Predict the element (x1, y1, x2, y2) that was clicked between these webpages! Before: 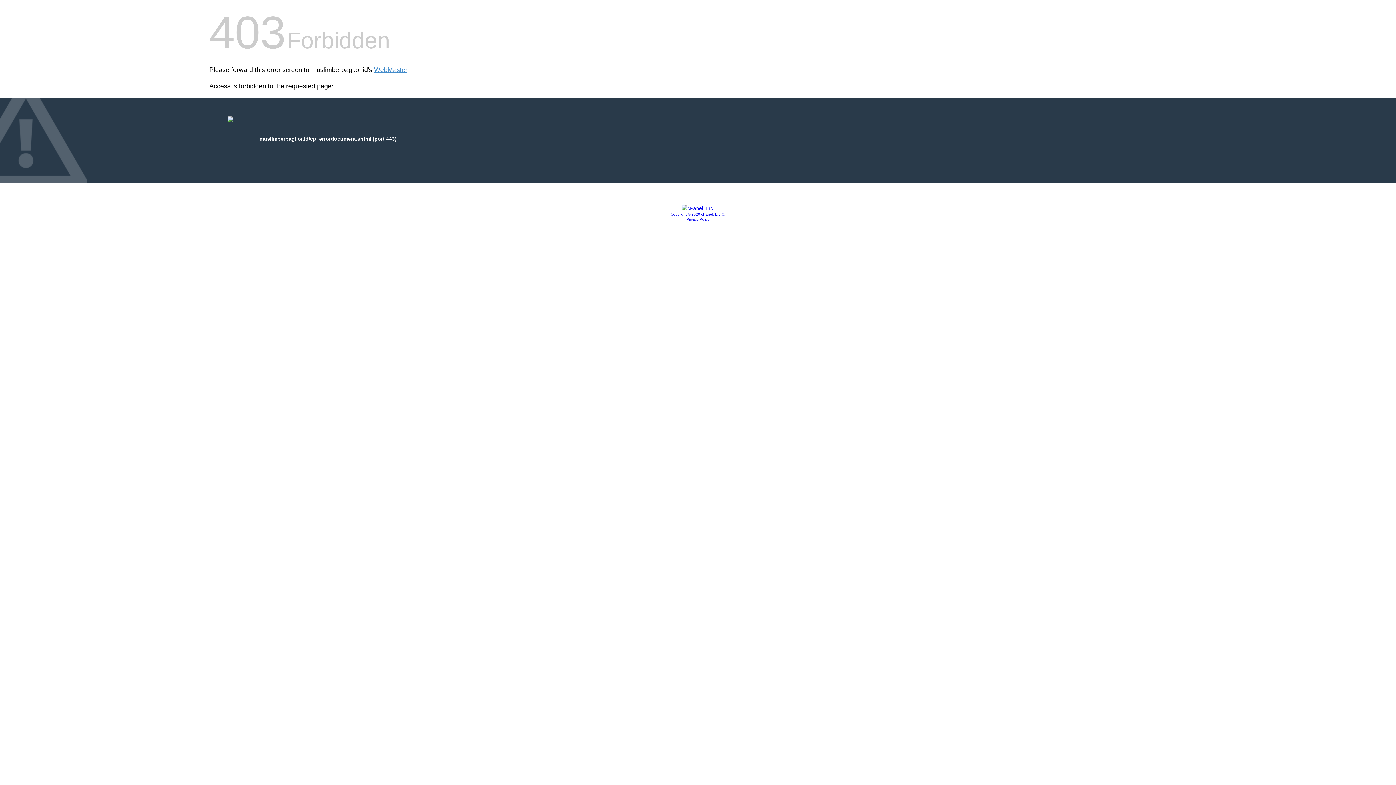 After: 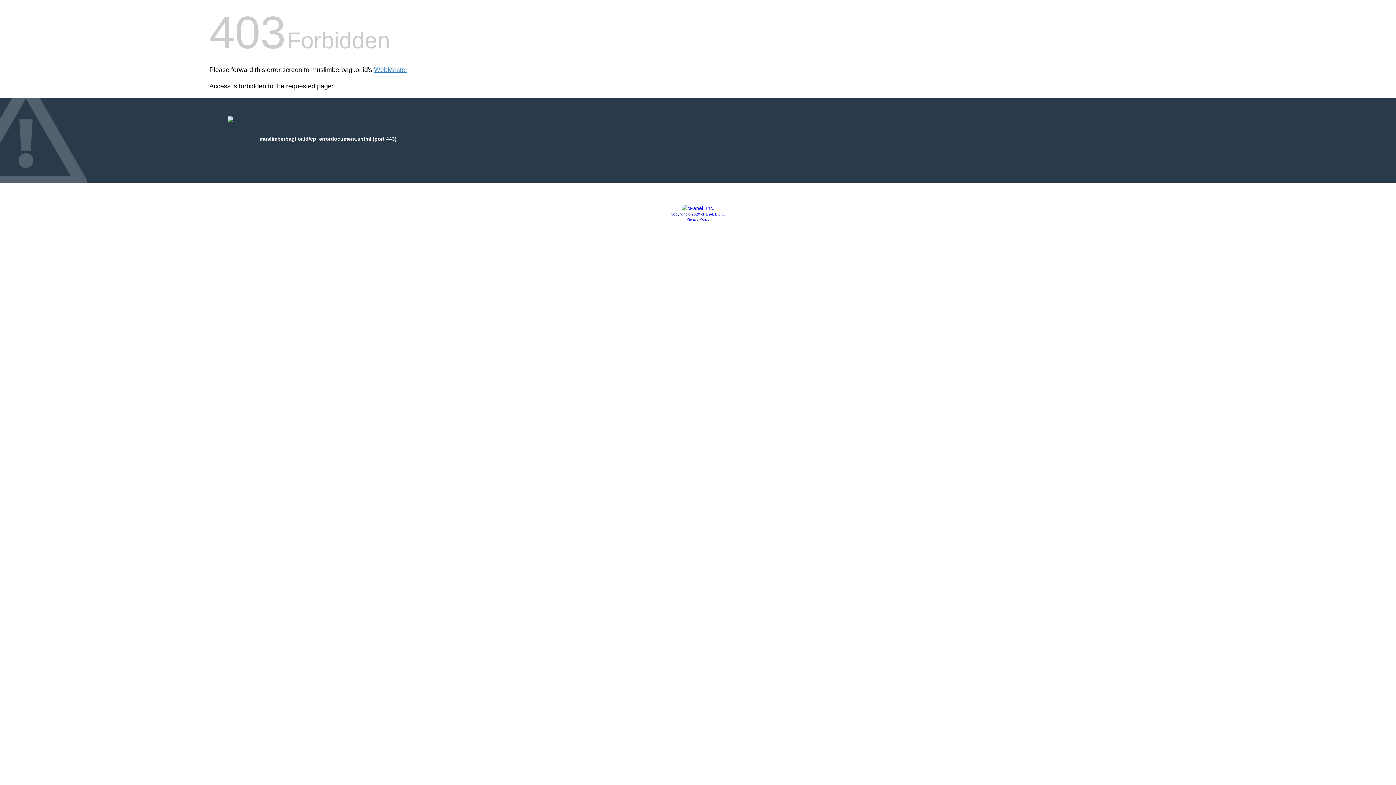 Action: bbox: (686, 217, 709, 221) label: Privacy Policy